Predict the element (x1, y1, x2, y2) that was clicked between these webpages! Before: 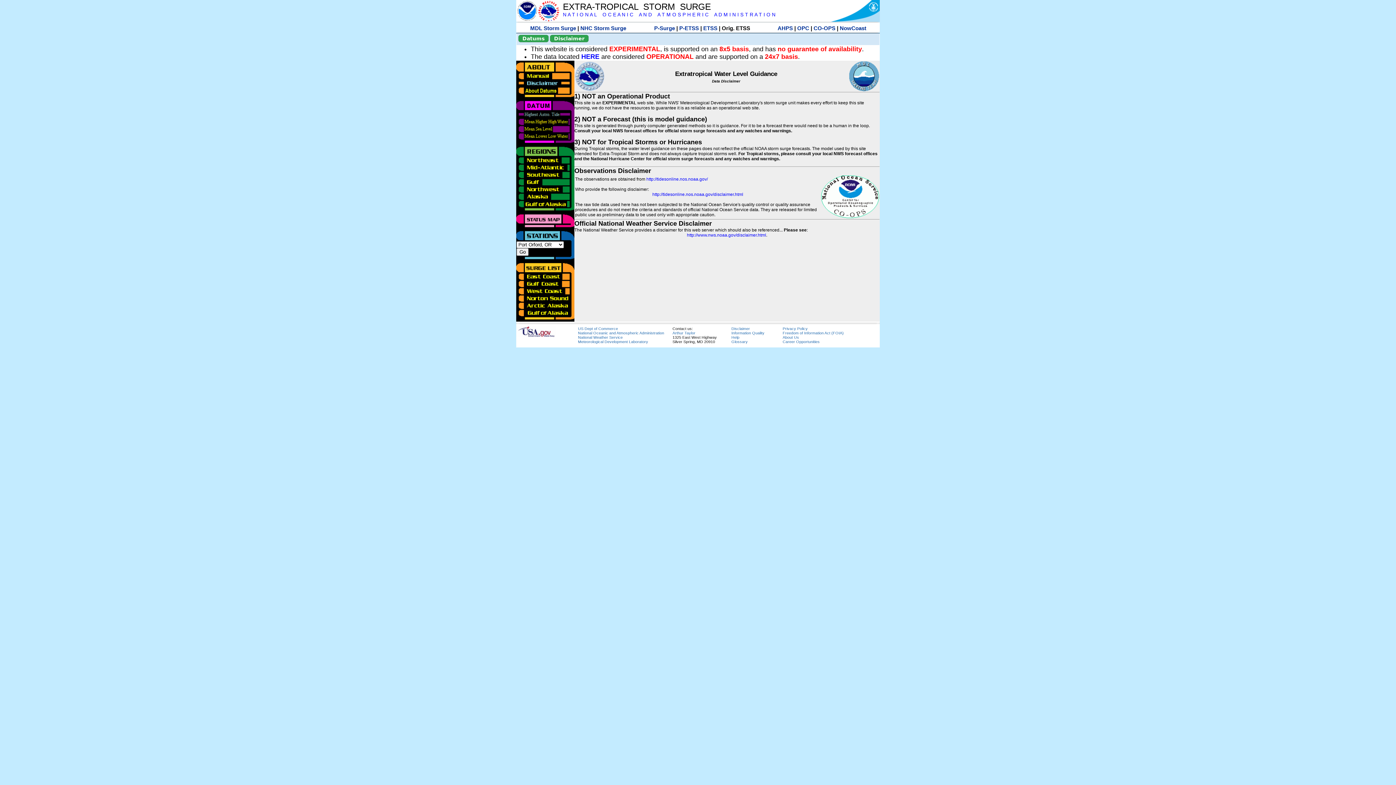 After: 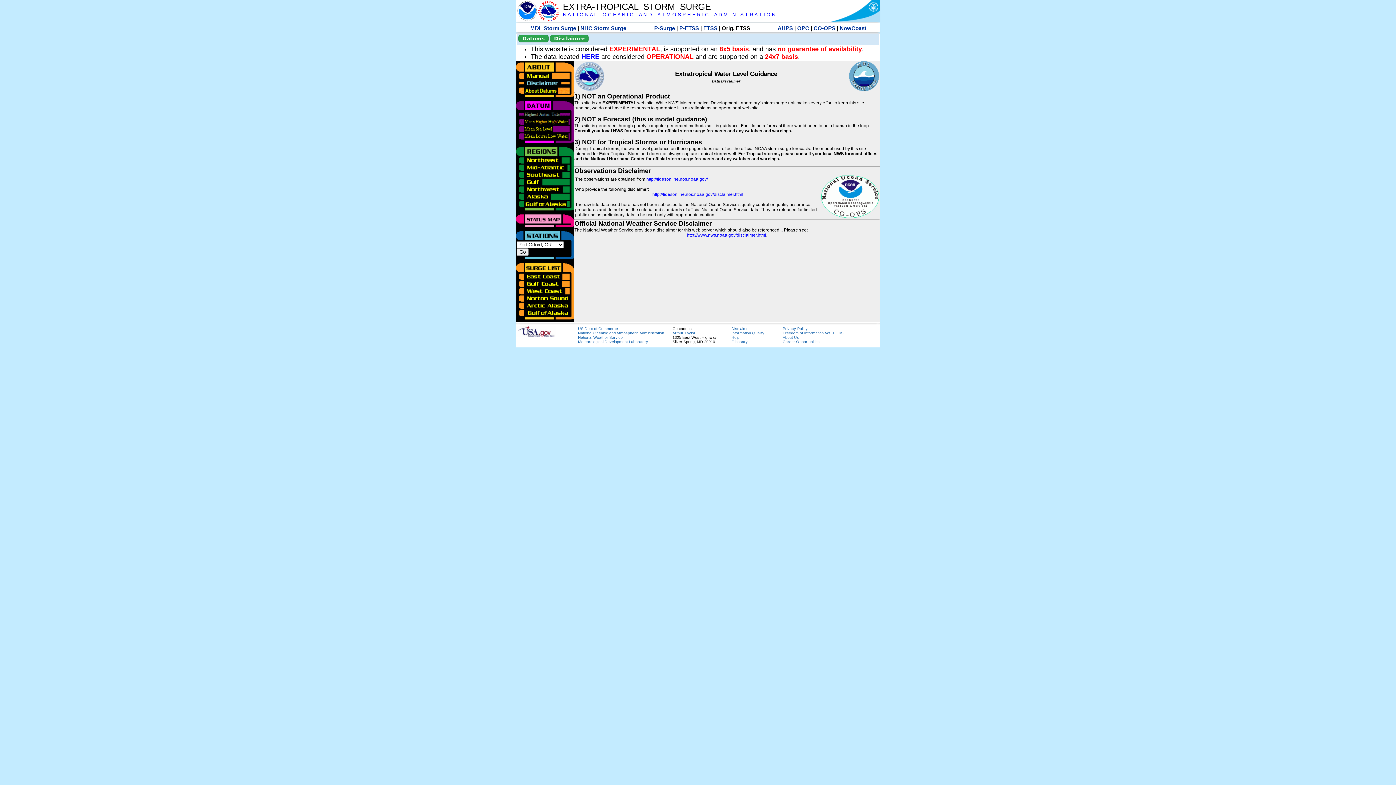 Action: bbox: (672, 330, 695, 335) label: Arthur Taylor